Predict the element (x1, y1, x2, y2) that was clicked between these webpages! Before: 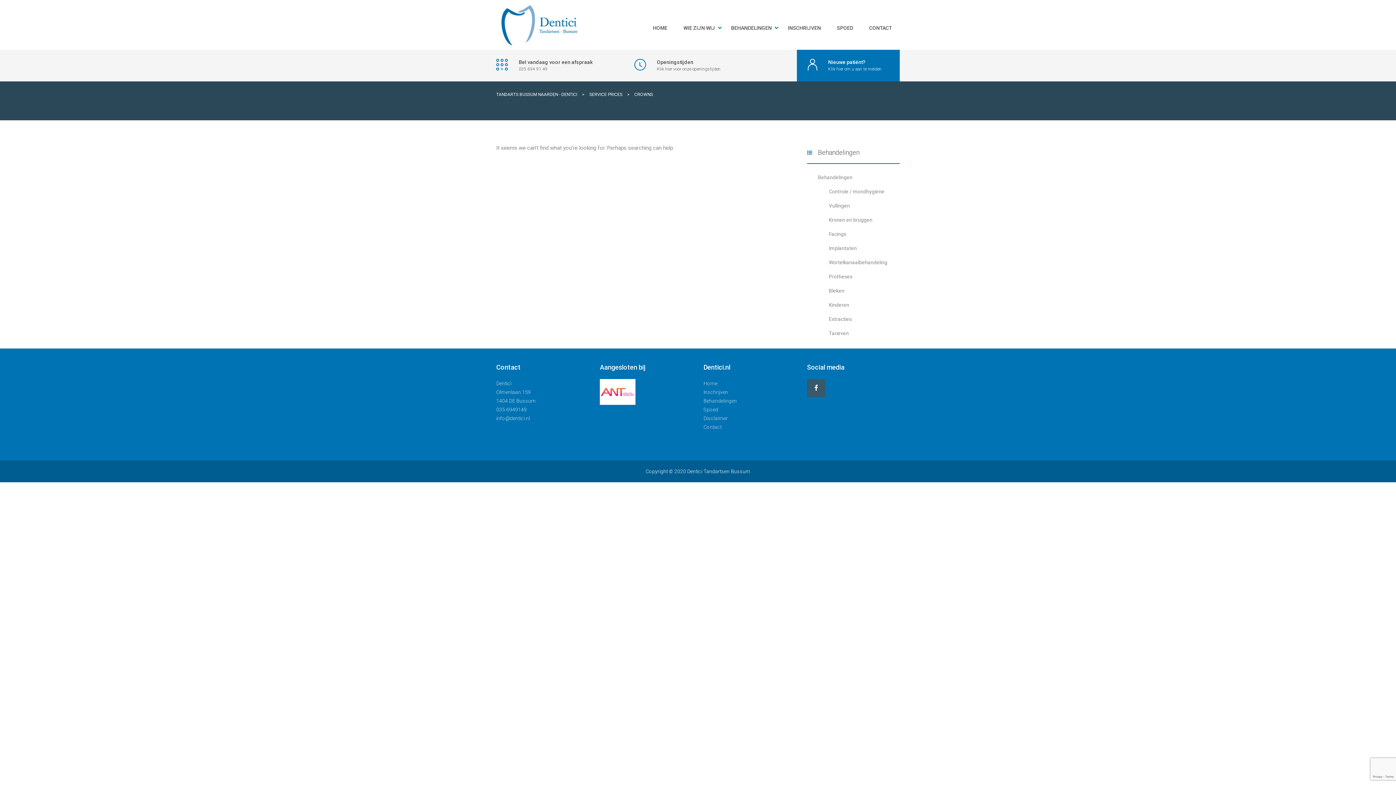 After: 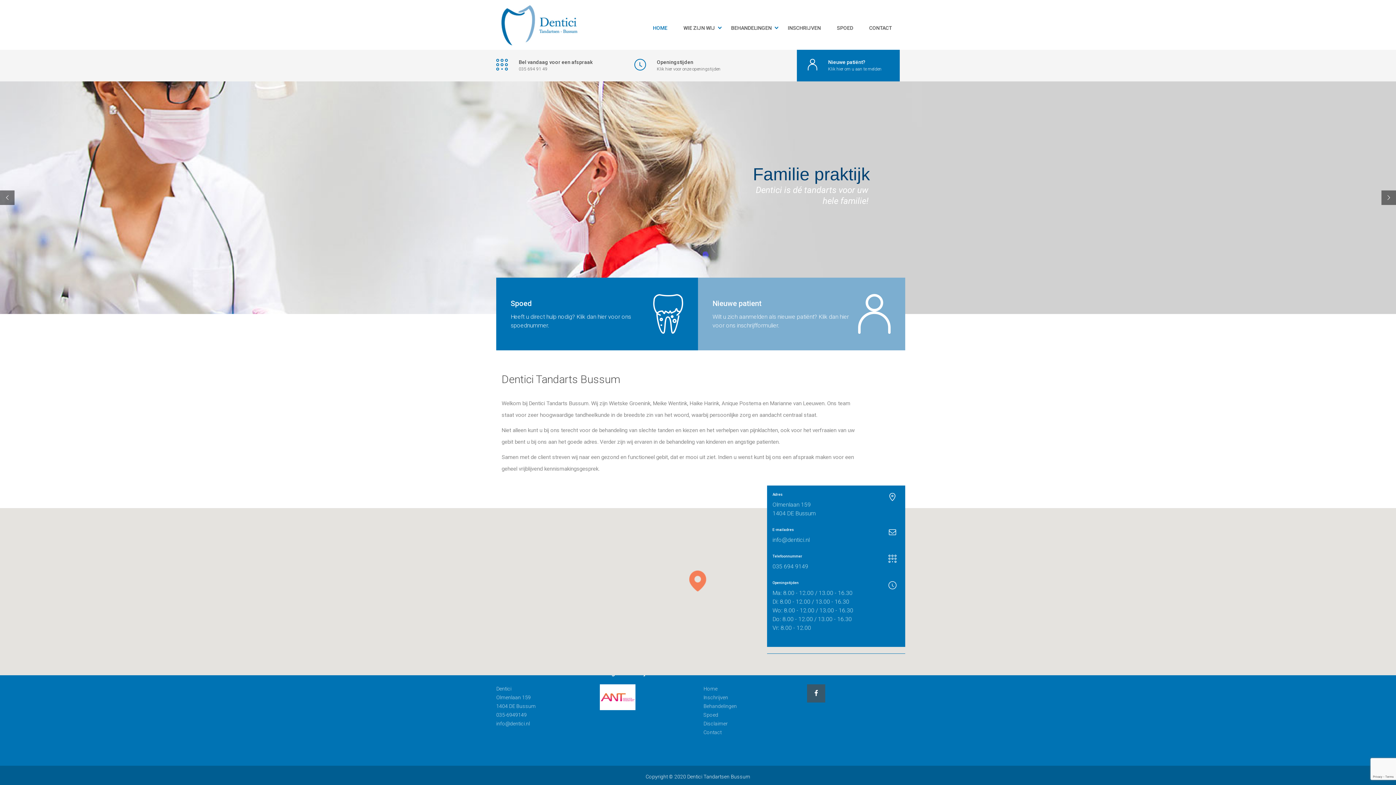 Action: bbox: (496, 92, 577, 97) label: TANDARTS BUSSUM NAARDEN - DENTICI